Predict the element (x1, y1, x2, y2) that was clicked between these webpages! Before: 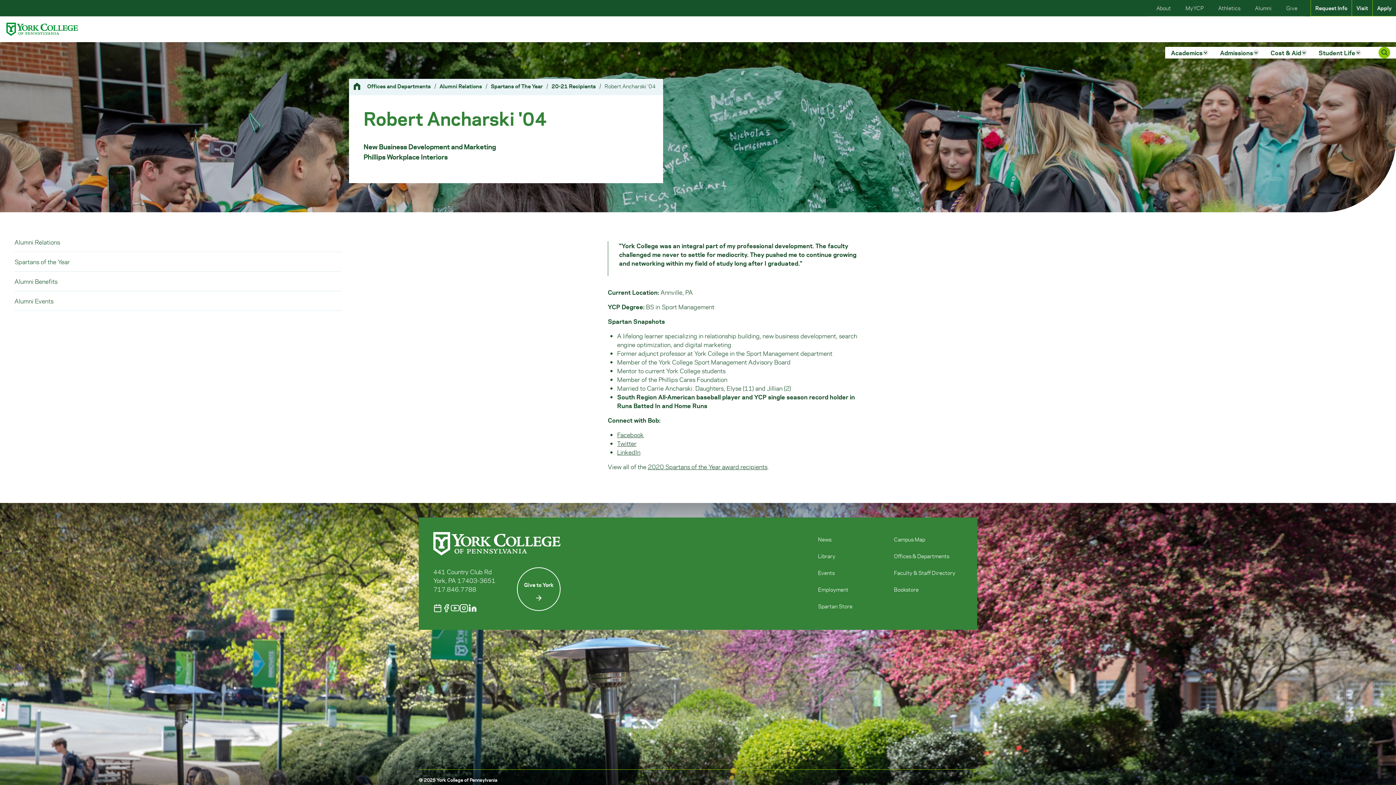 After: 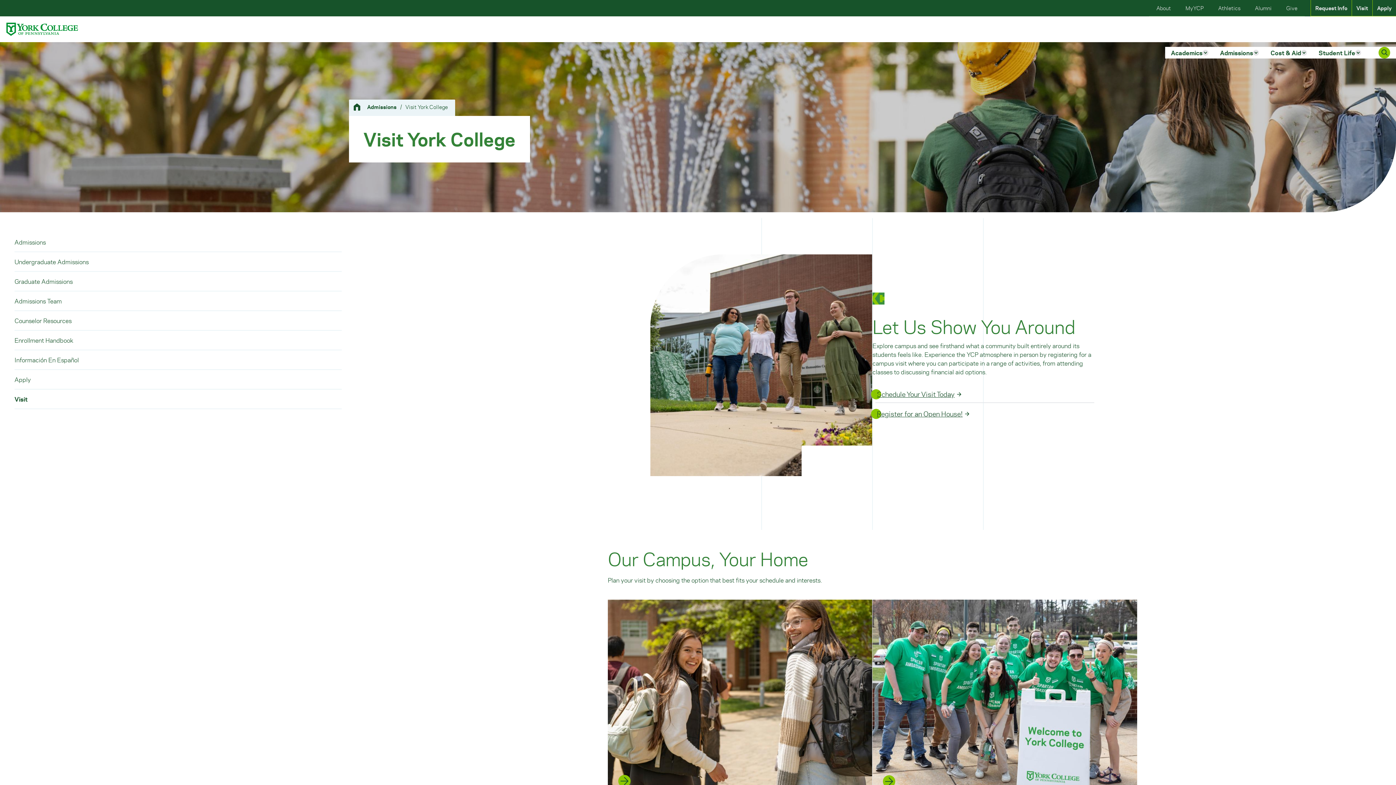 Action: label: Visit bbox: (1352, 0, 1372, 16)